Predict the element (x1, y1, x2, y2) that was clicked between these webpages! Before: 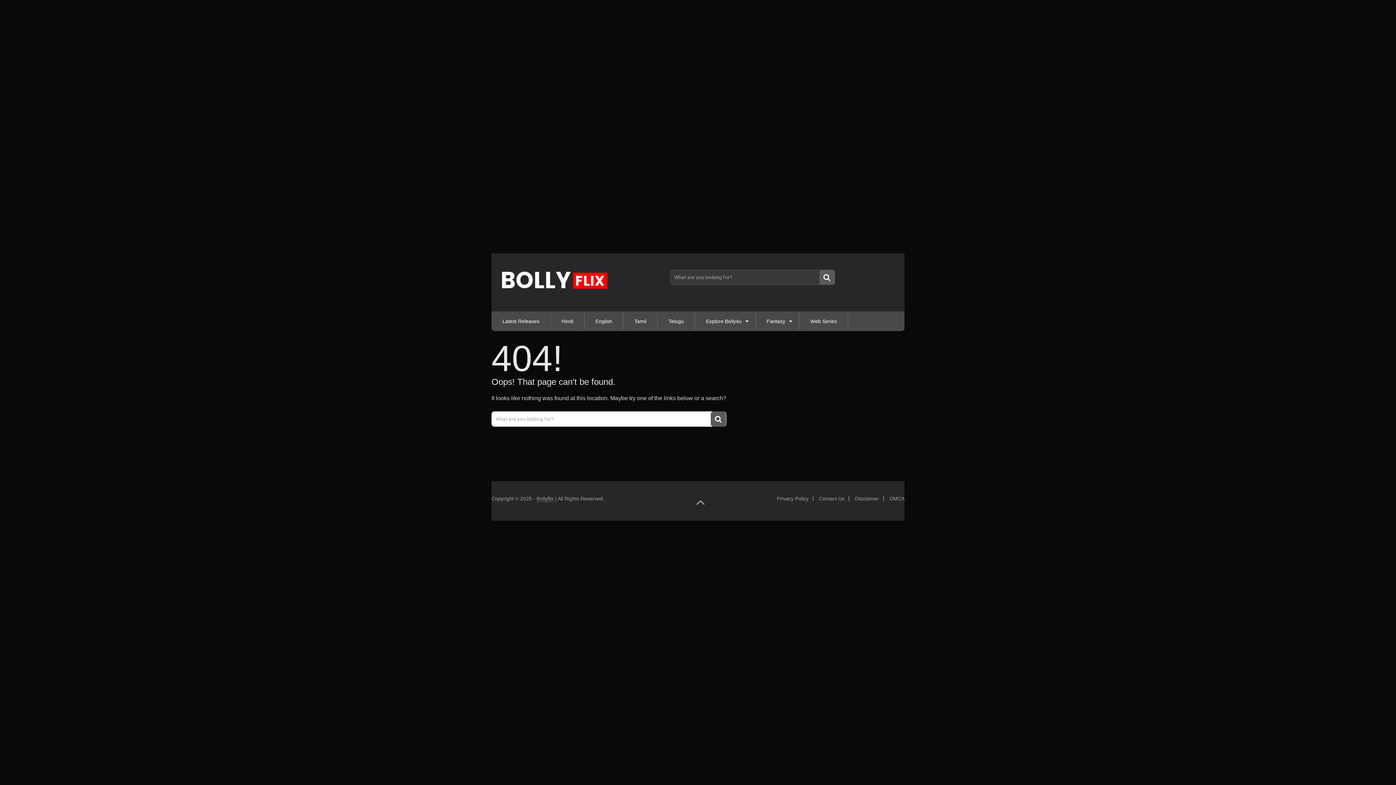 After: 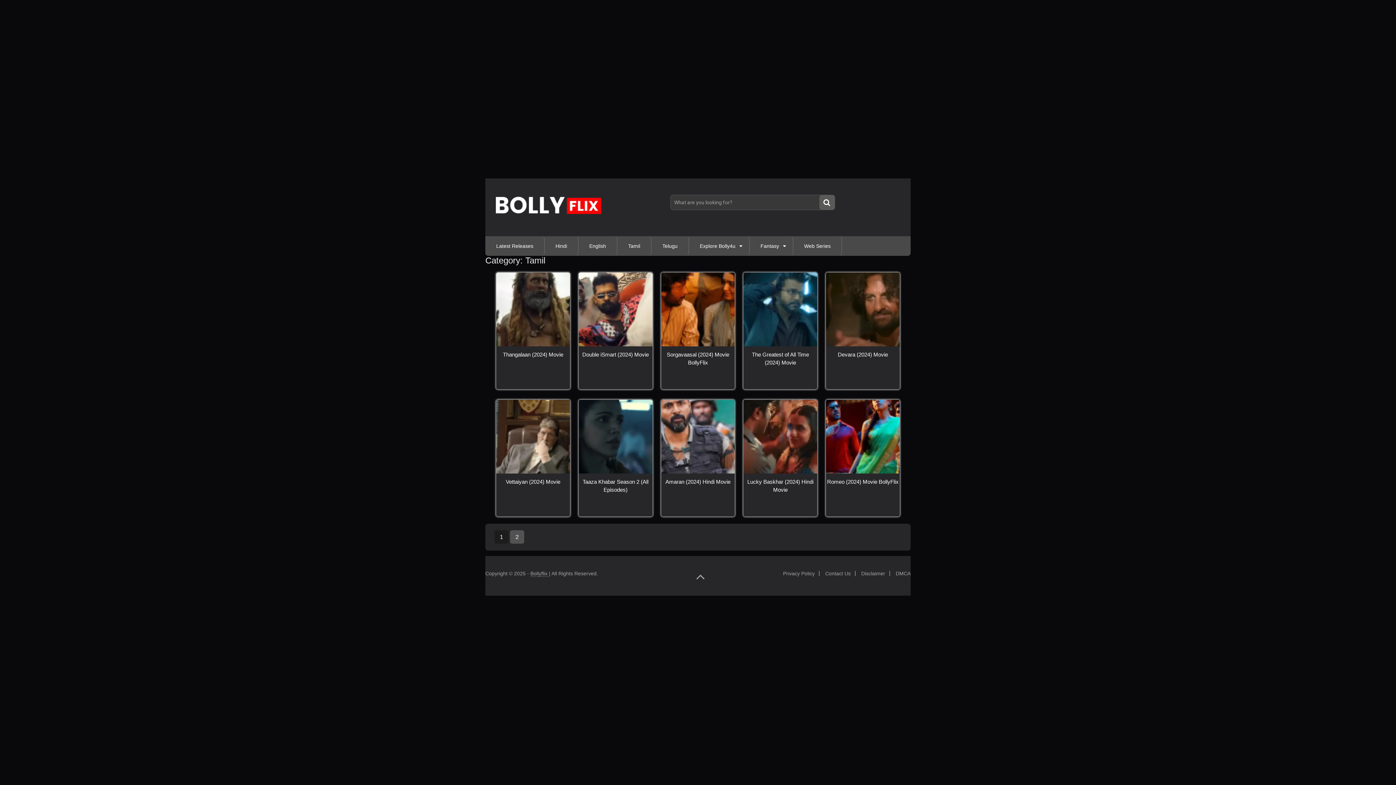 Action: label: Tamil bbox: (623, 311, 657, 331)